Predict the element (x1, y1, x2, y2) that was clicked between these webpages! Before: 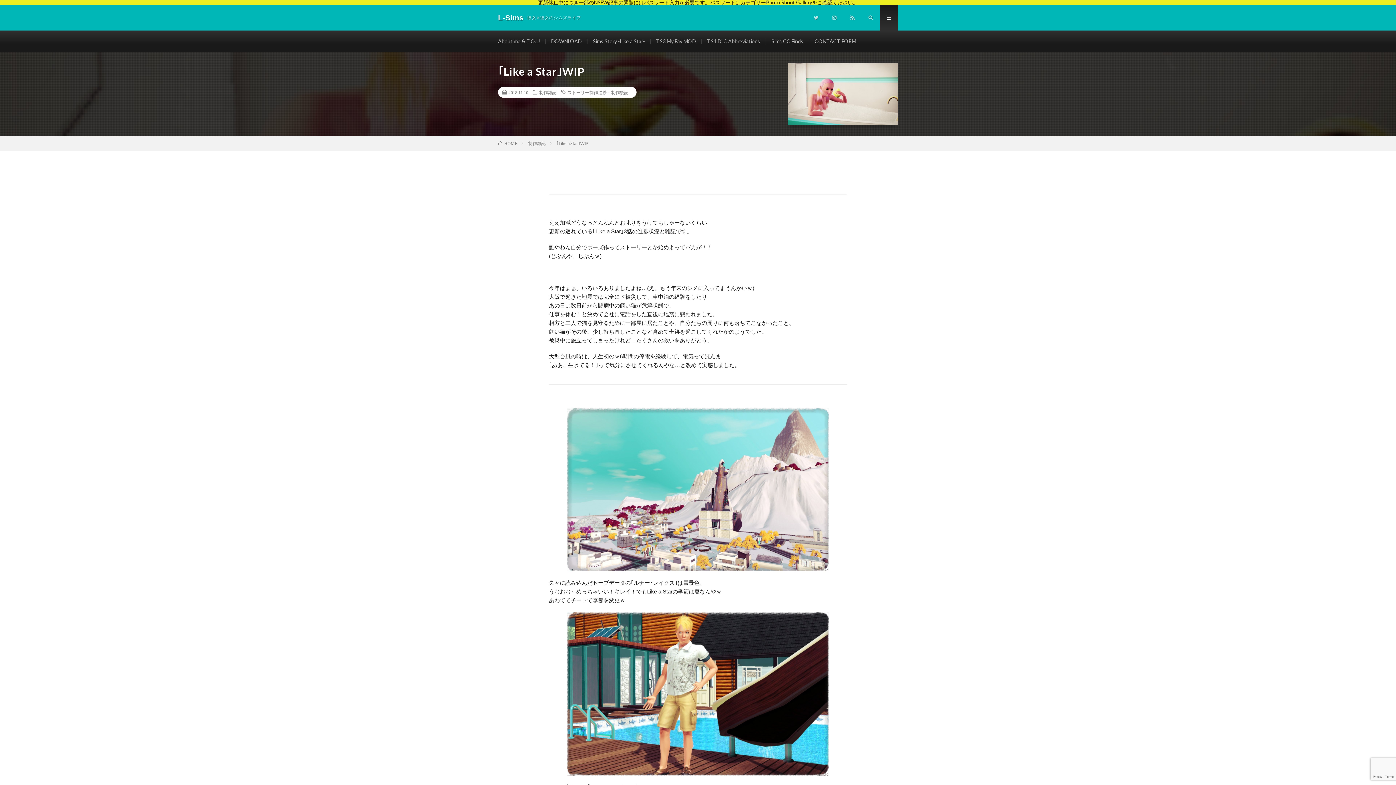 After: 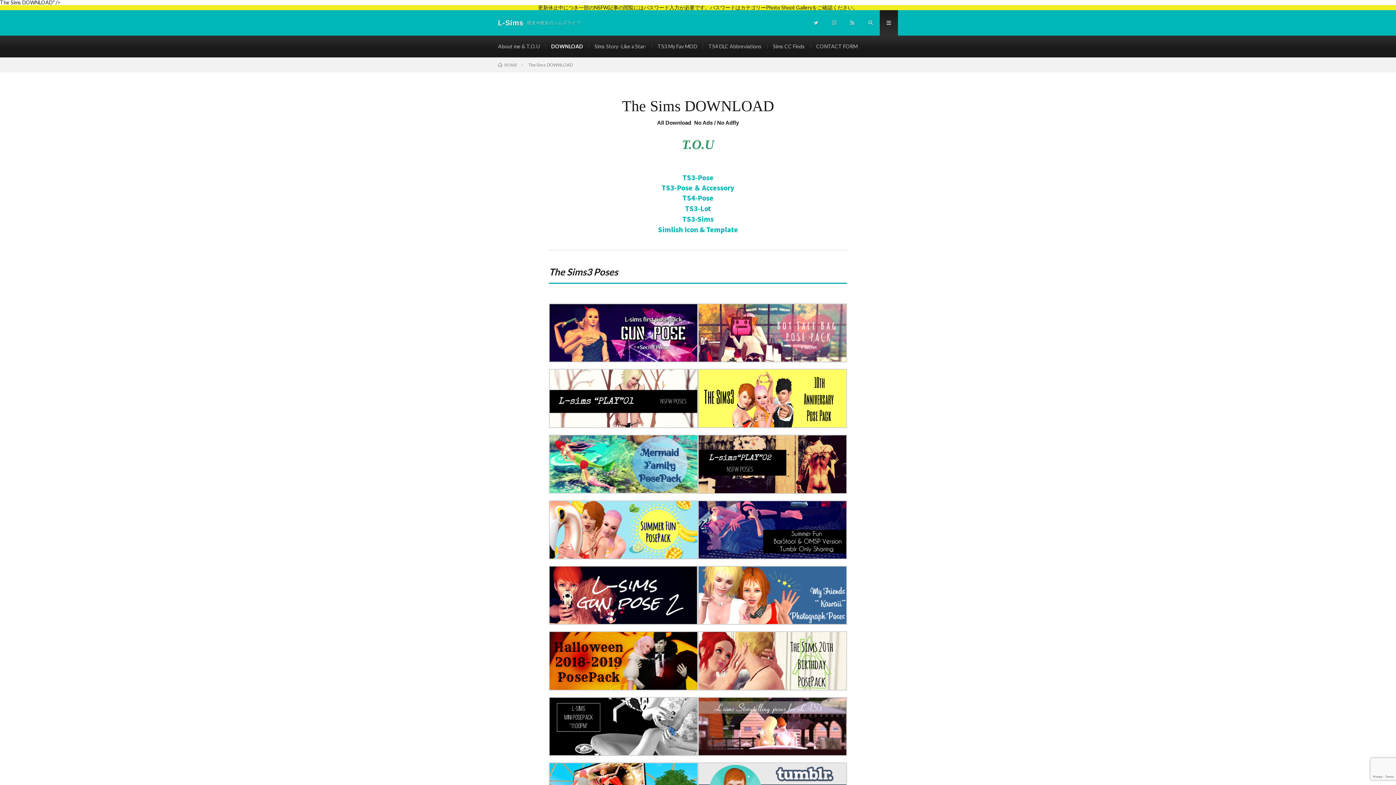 Action: label: DOWNLOAD bbox: (551, 38, 581, 44)